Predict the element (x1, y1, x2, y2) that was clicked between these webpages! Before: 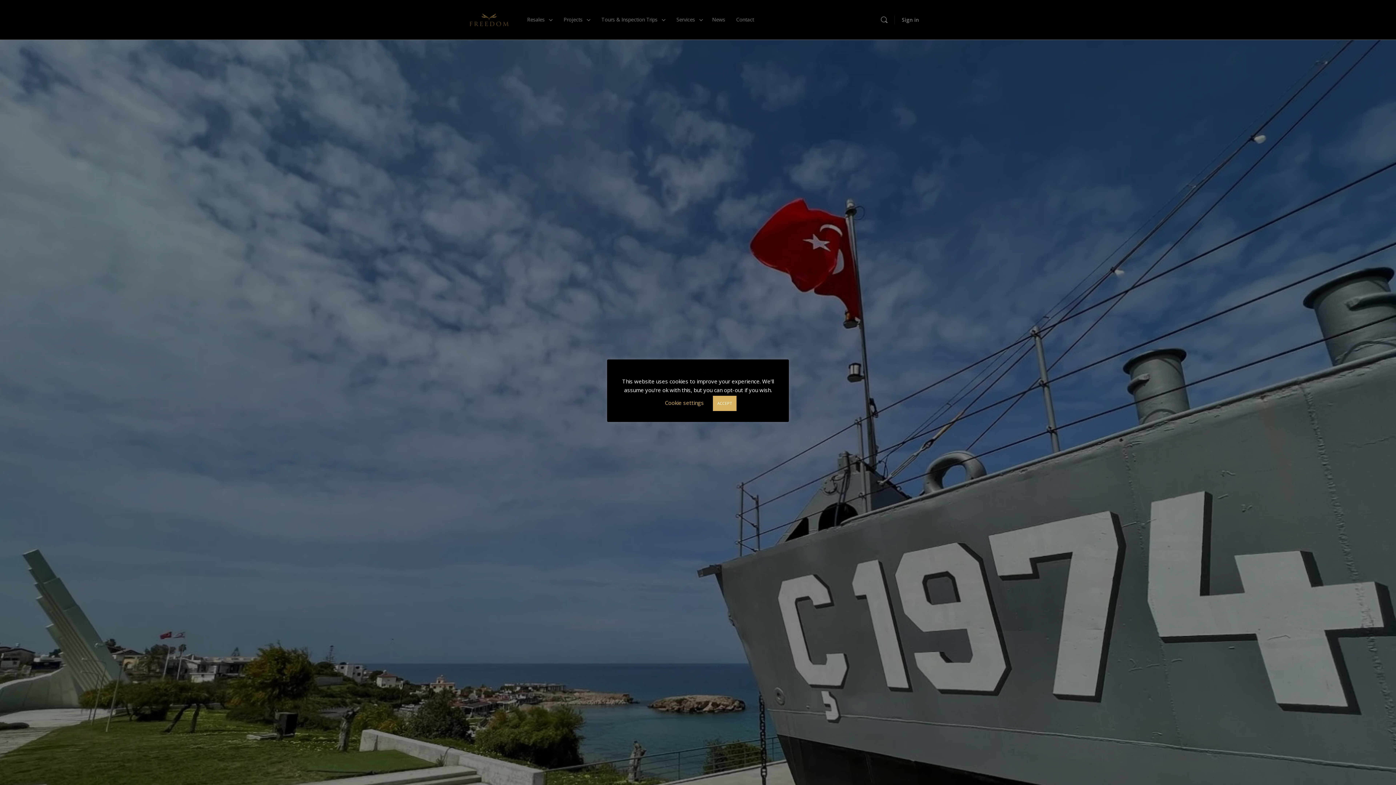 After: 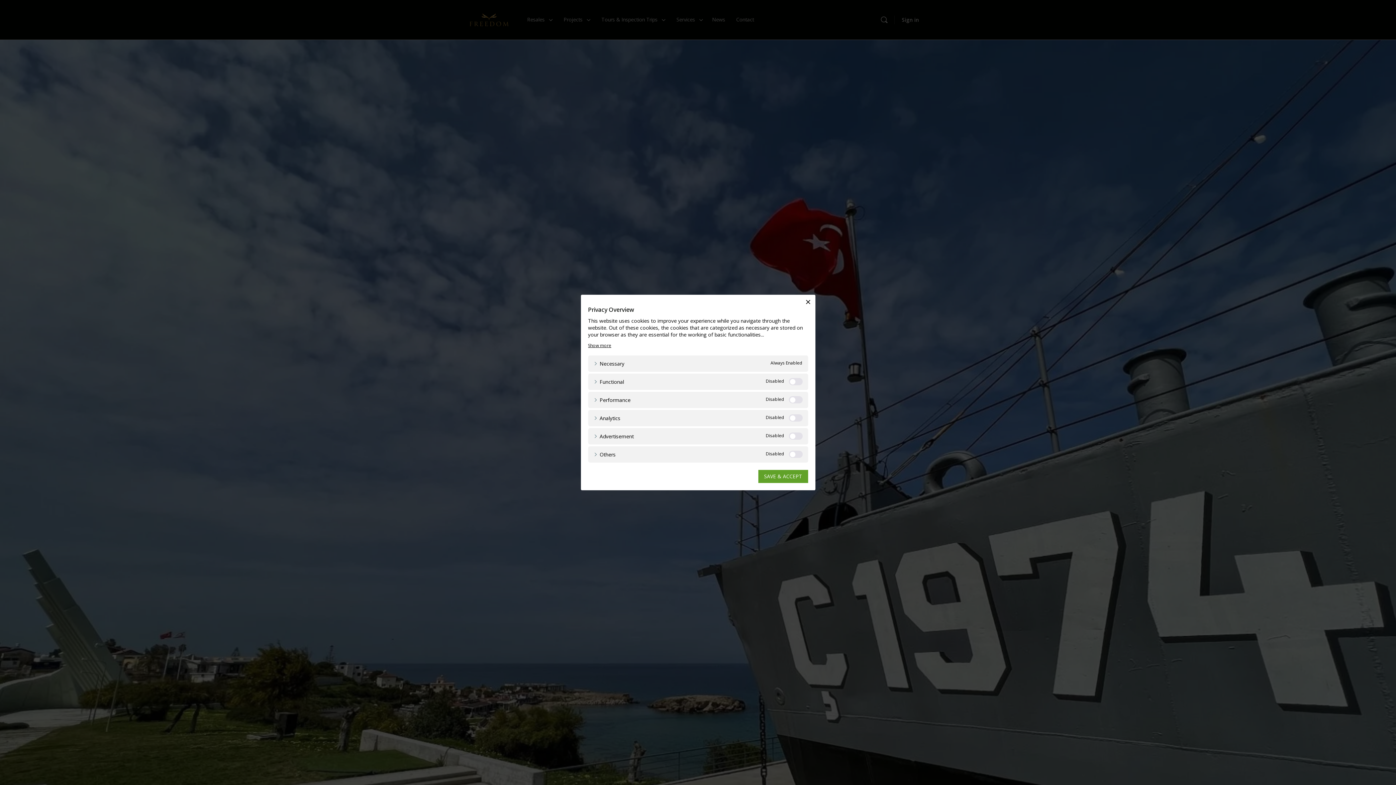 Action: label: Cookie settings bbox: (665, 399, 704, 406)